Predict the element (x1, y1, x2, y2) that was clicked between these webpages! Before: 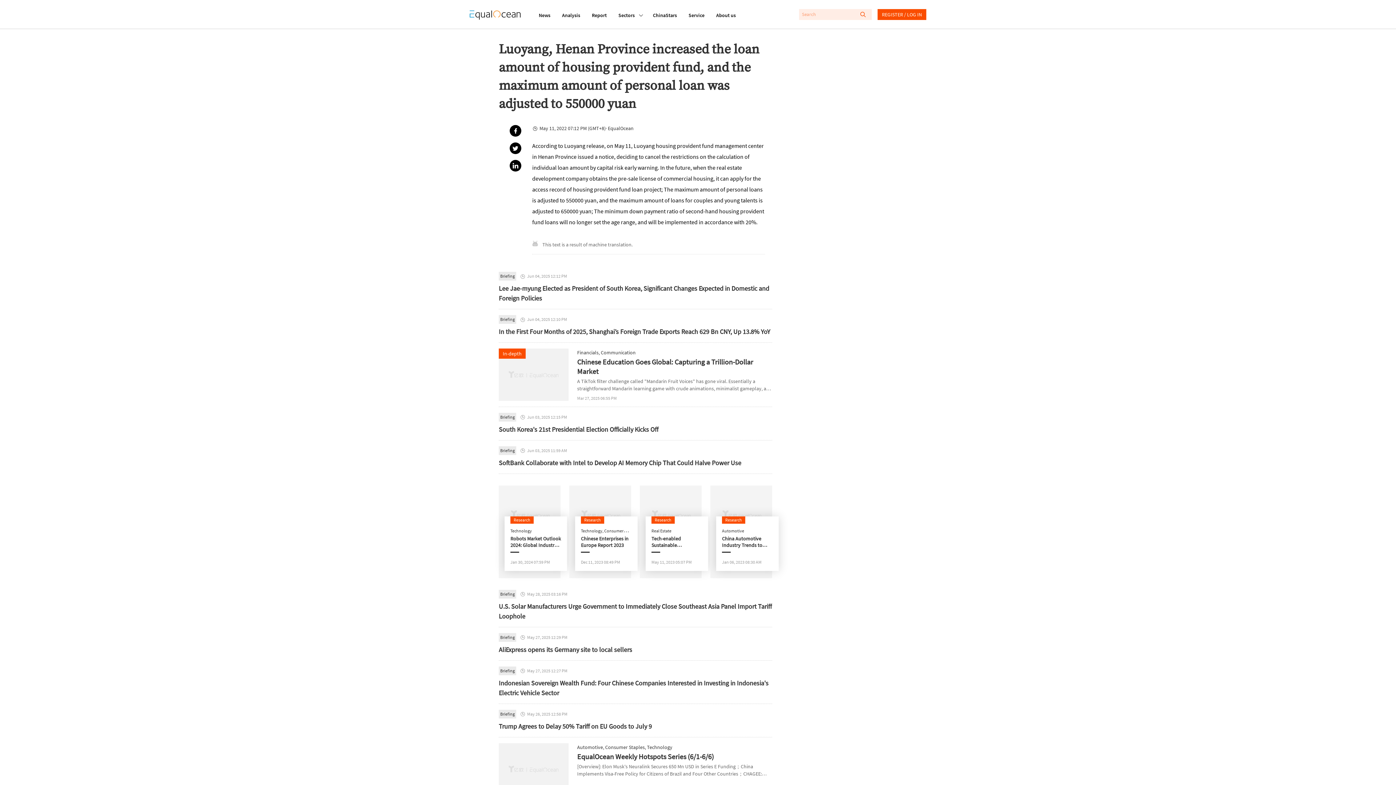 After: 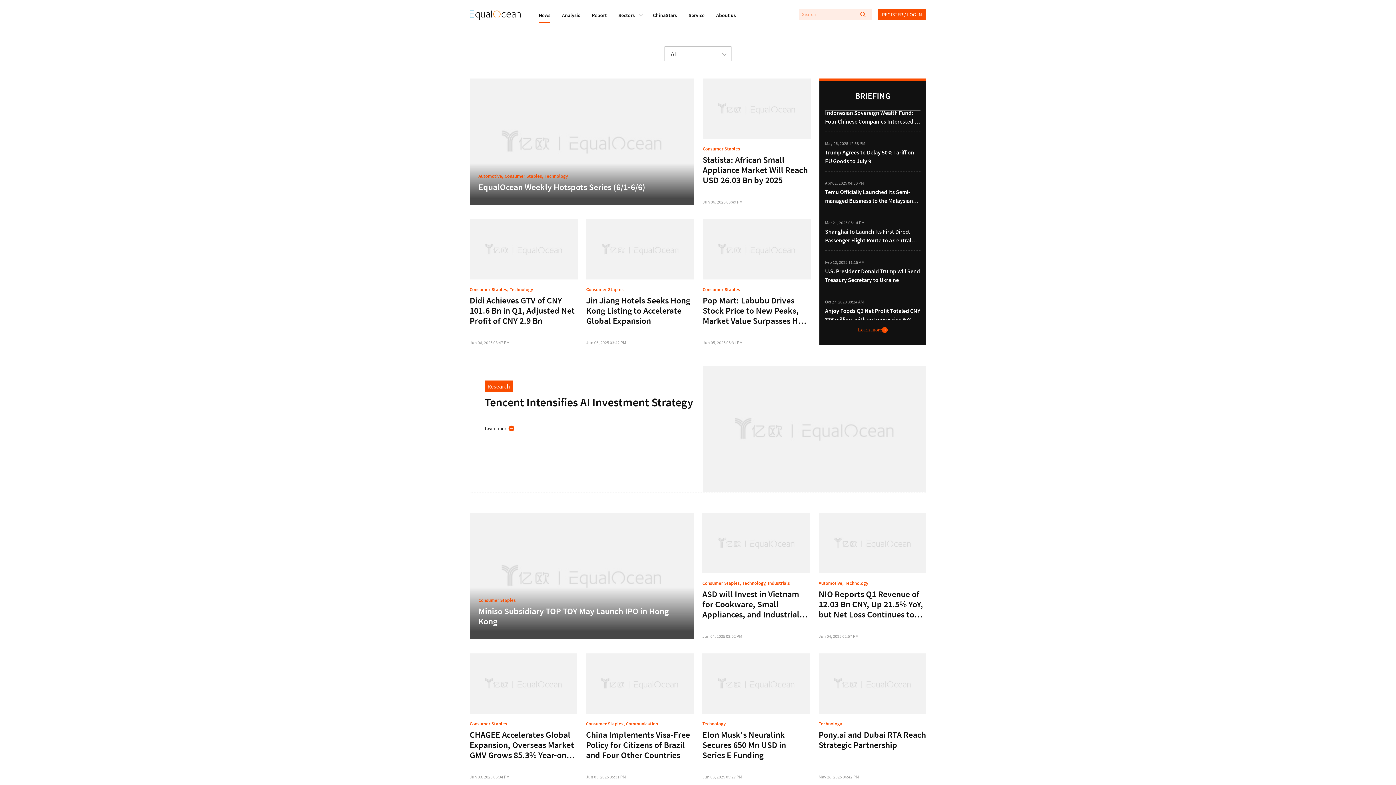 Action: label: News bbox: (538, 2, 550, 27)